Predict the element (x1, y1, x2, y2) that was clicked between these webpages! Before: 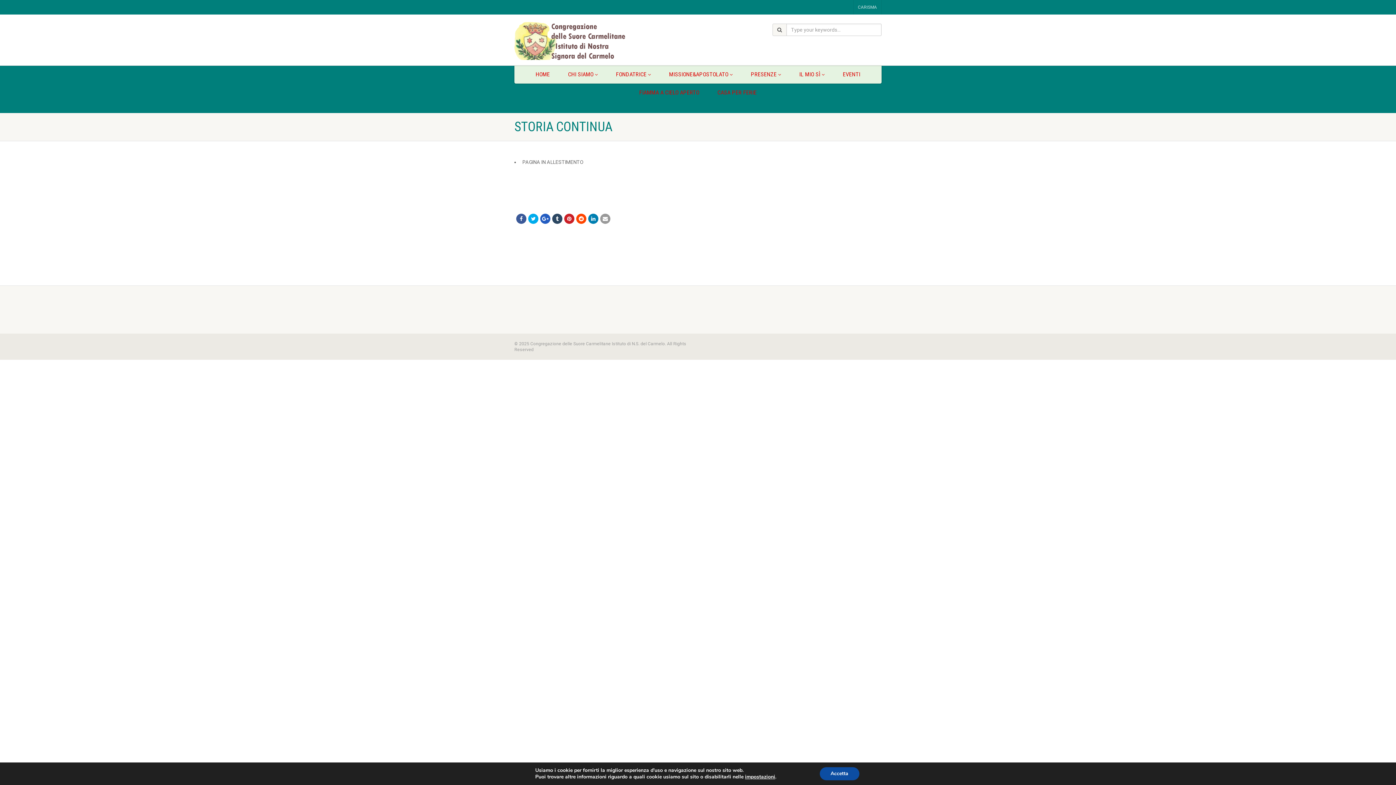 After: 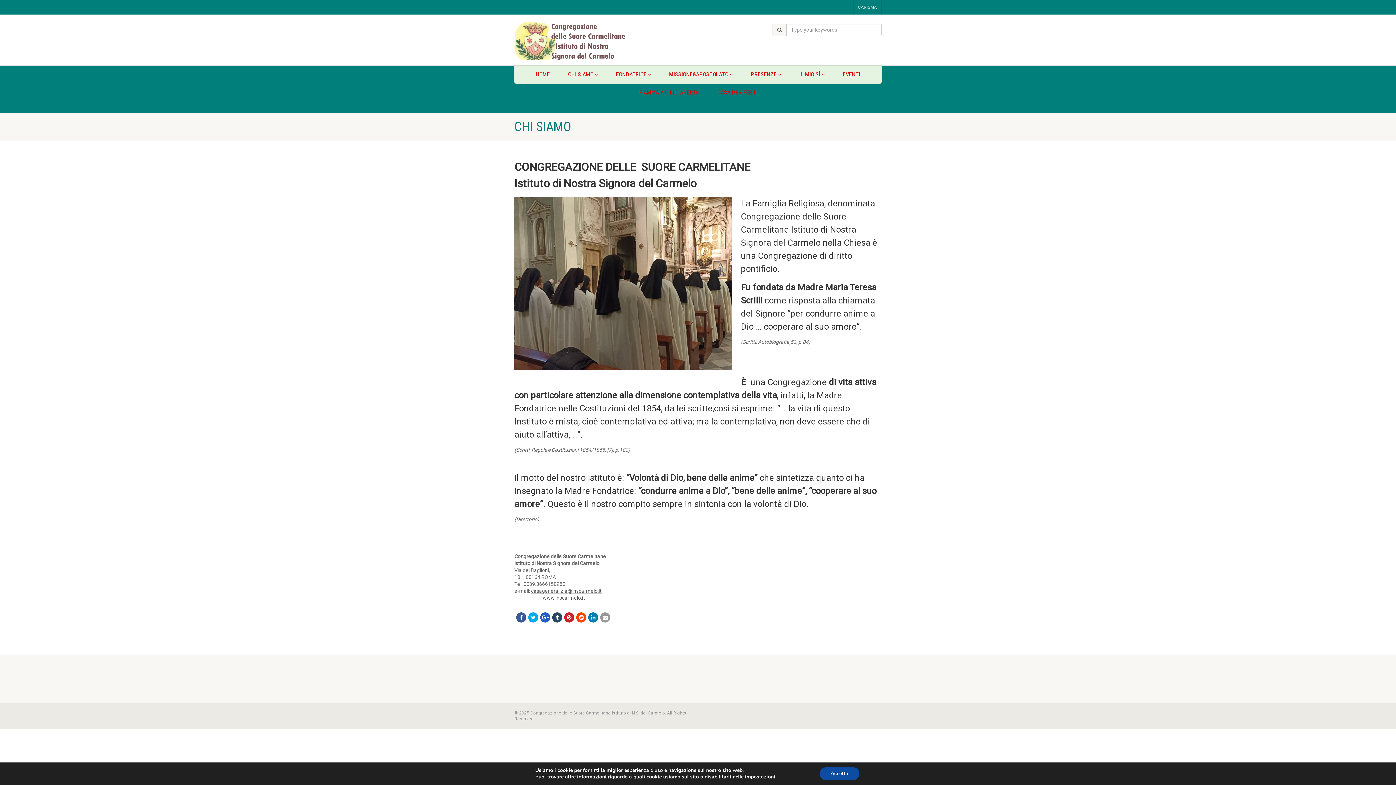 Action: bbox: (559, 65, 607, 83) label: CHI SIAMO 